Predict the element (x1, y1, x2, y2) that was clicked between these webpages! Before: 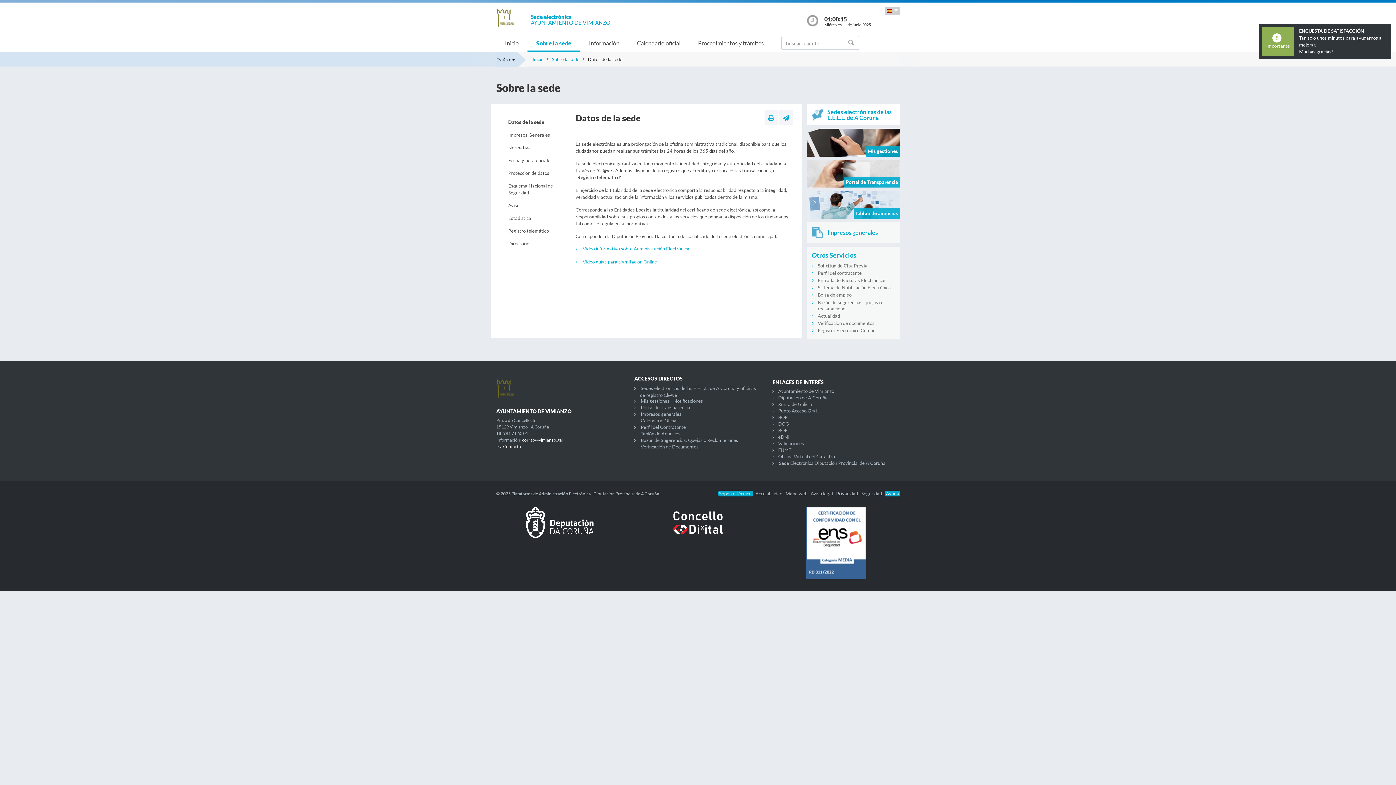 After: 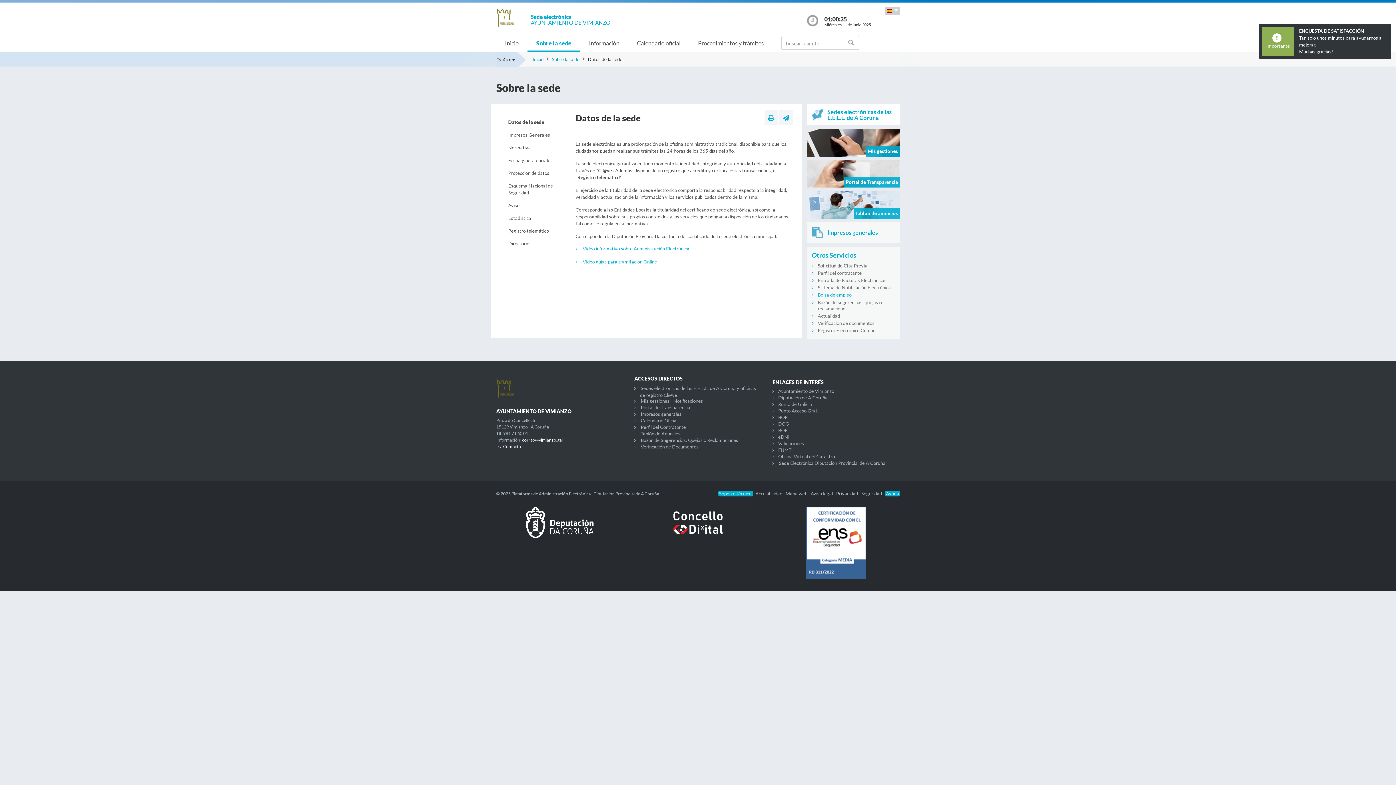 Action: label: Bolsa de empleo bbox: (818, 292, 851, 297)